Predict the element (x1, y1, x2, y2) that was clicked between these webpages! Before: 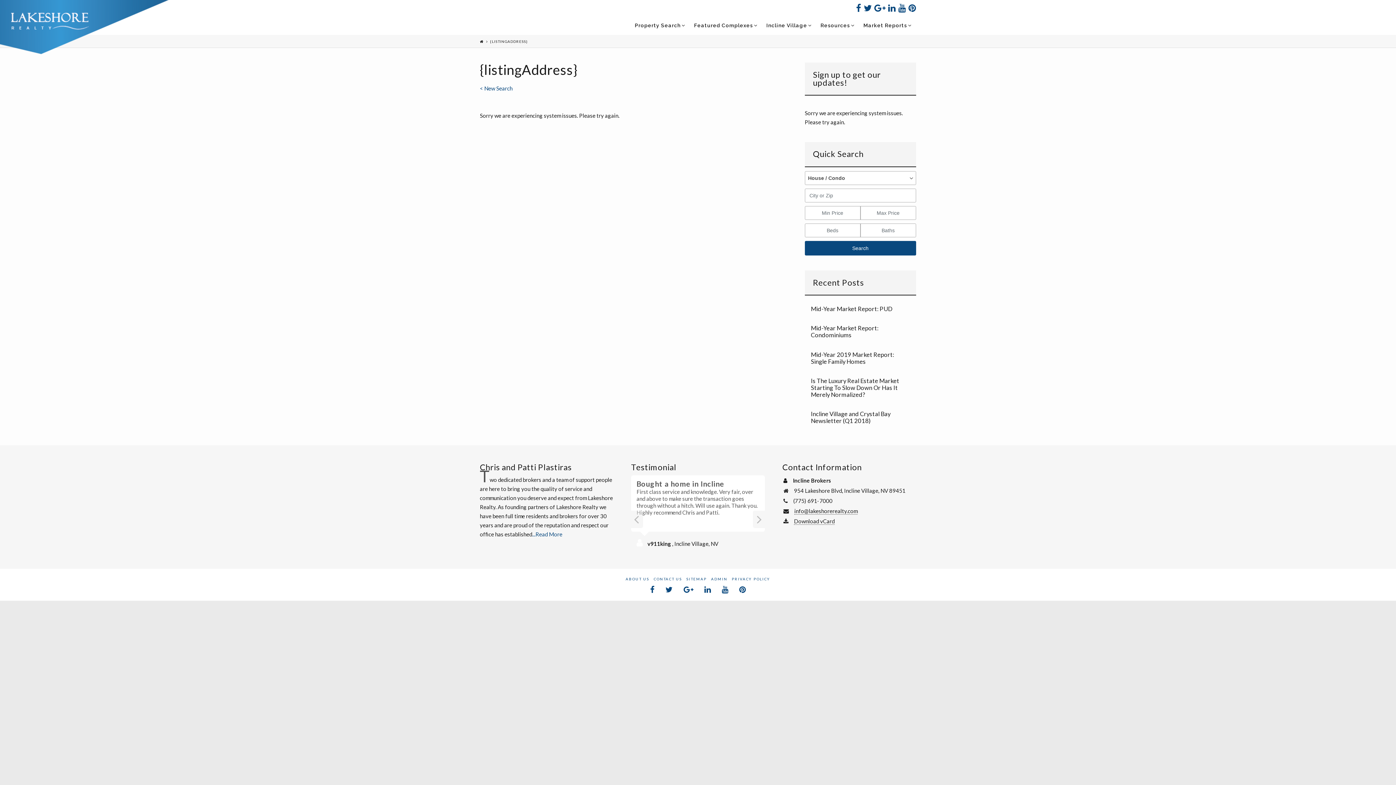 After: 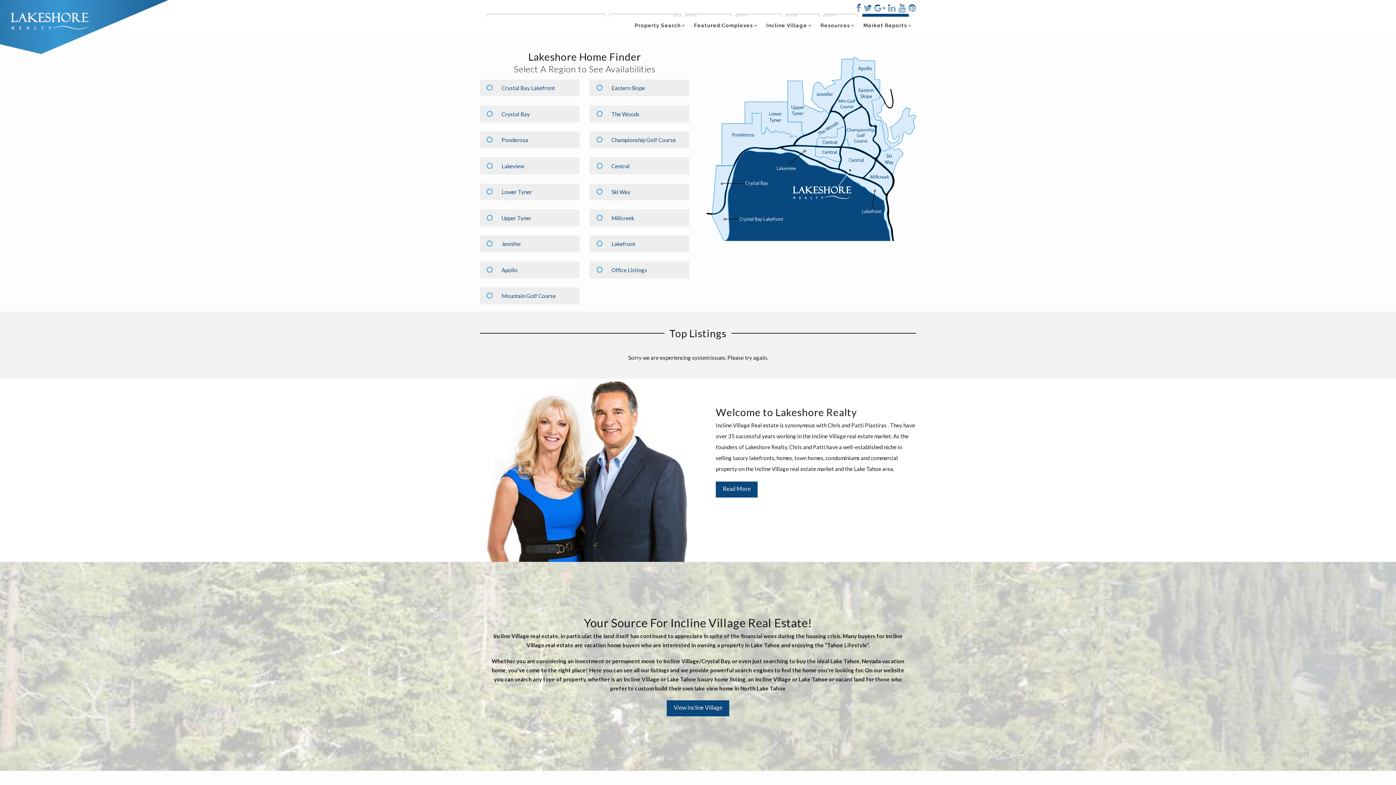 Action: bbox: (480, 39, 483, 43)